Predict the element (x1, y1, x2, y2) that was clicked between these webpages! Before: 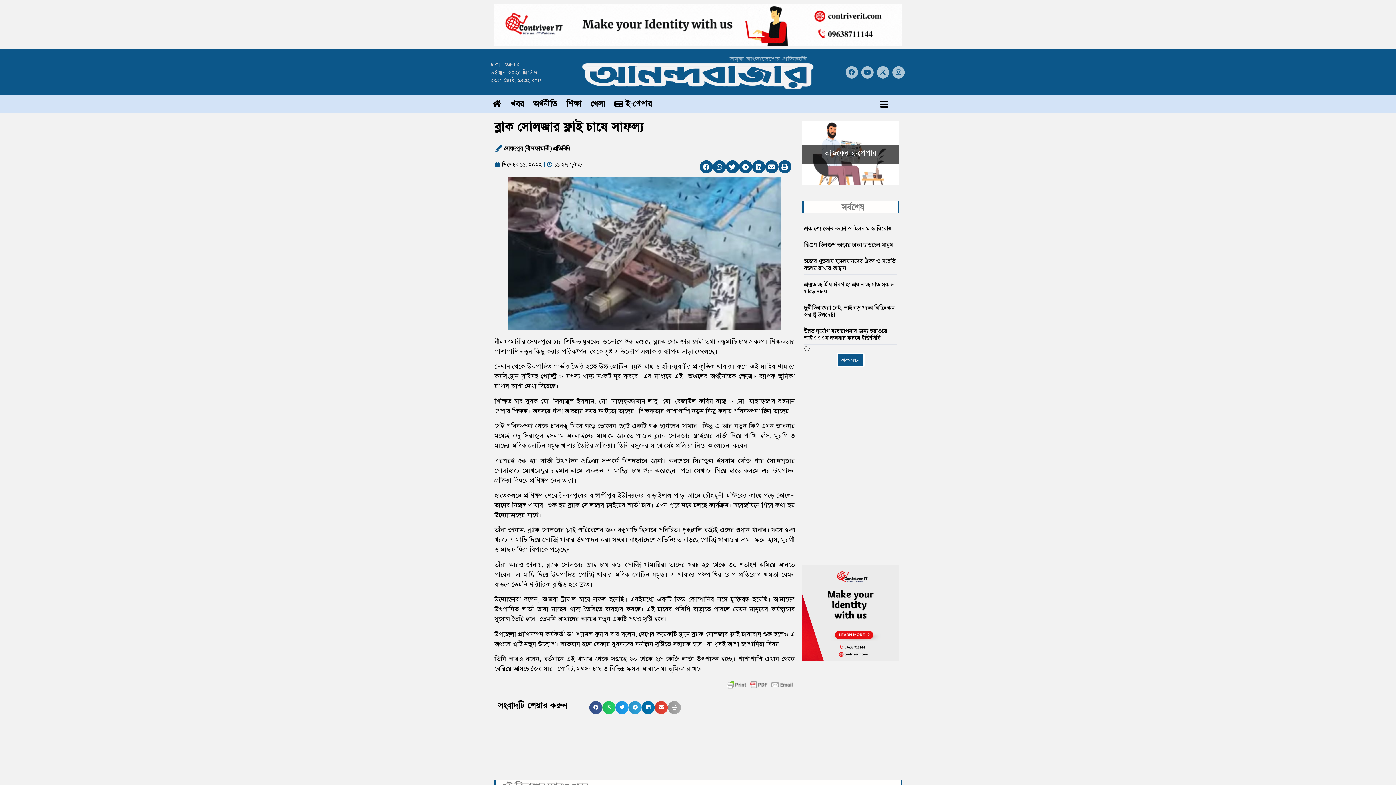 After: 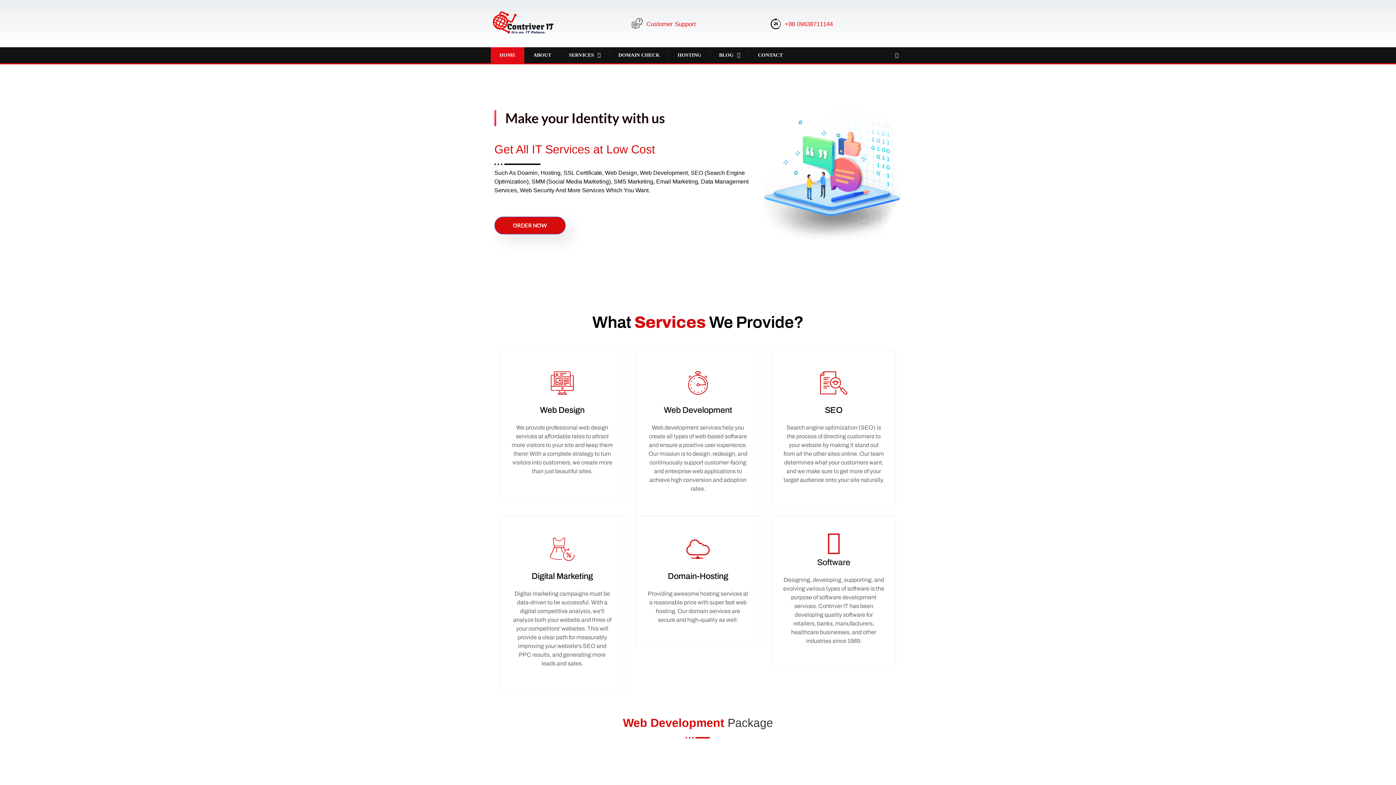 Action: bbox: (494, 3, 901, 45)